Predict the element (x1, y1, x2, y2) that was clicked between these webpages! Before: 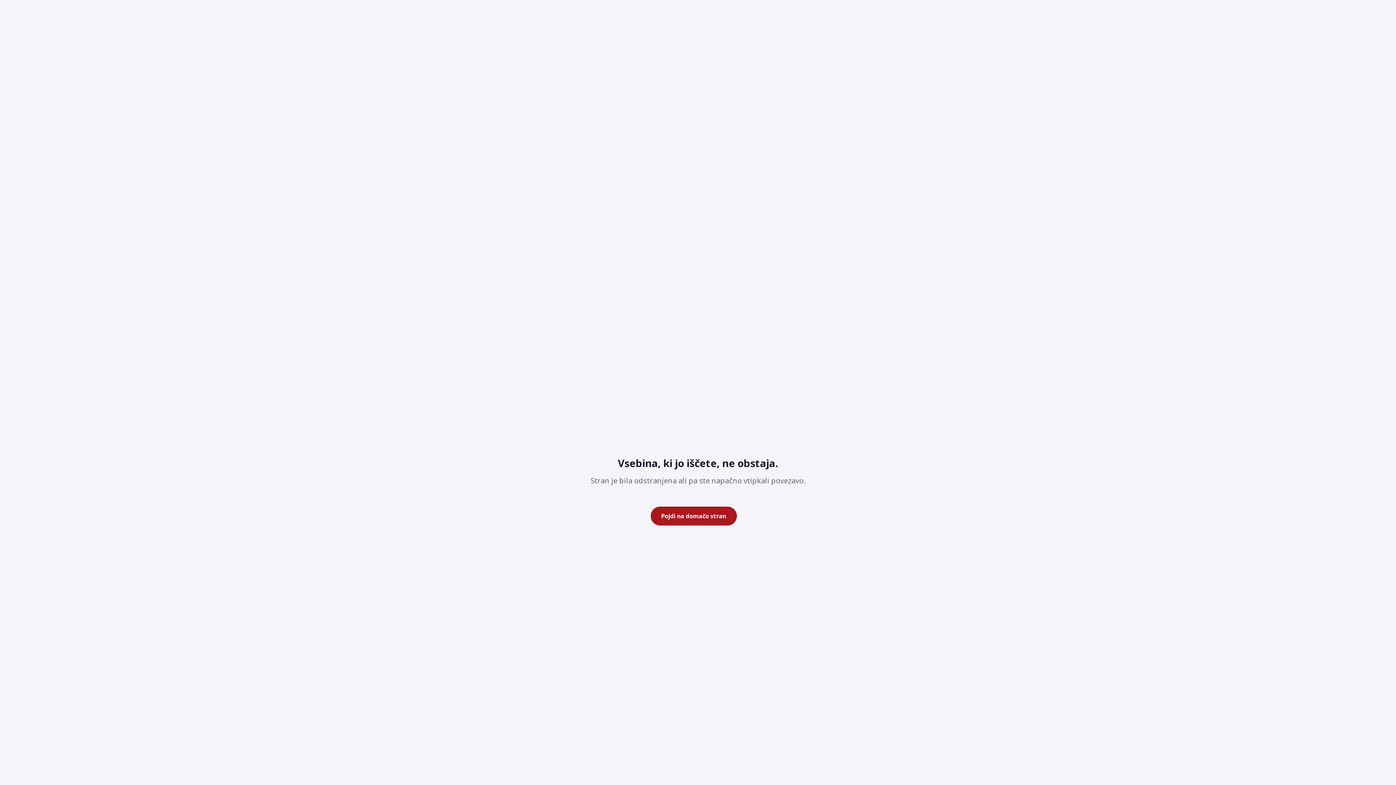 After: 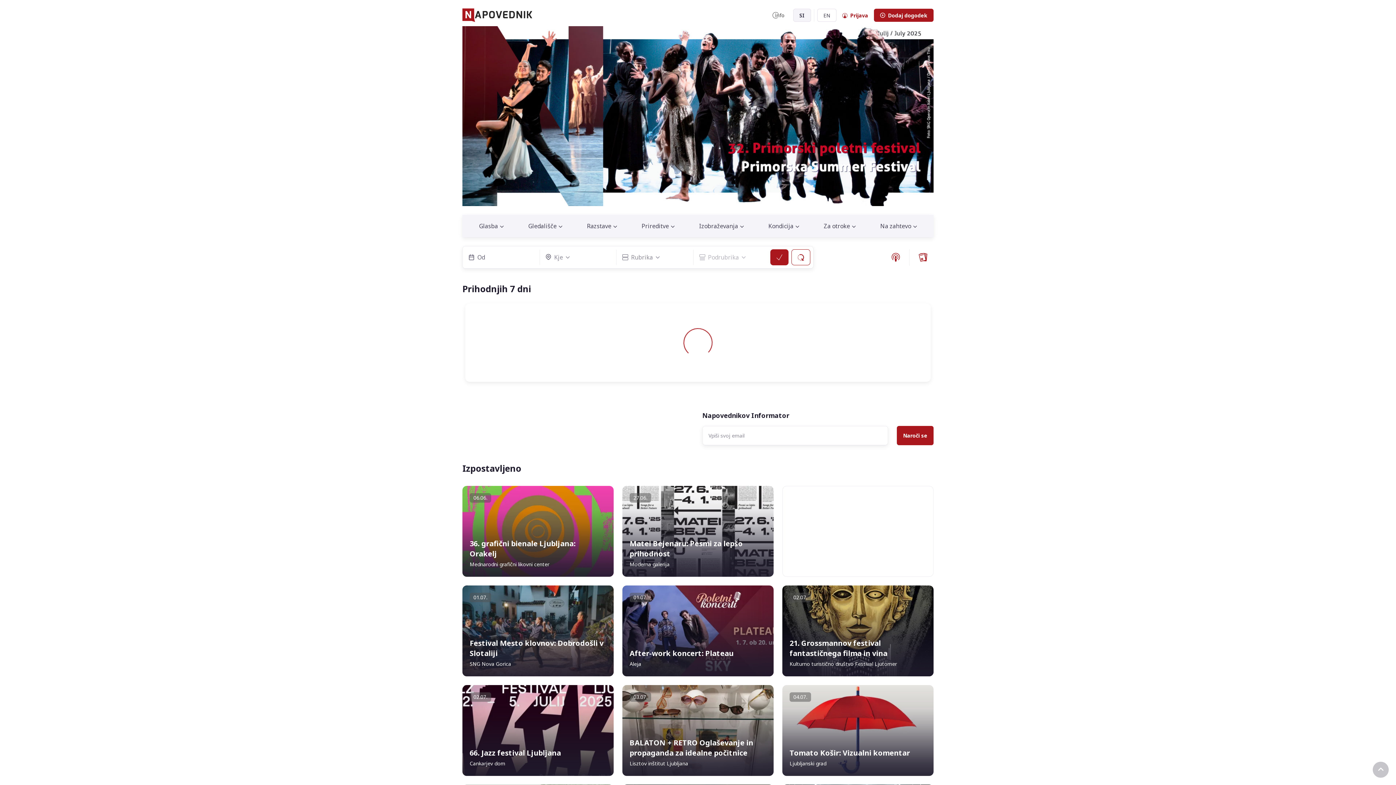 Action: label: Pojdi na domačo stran bbox: (650, 506, 736, 525)